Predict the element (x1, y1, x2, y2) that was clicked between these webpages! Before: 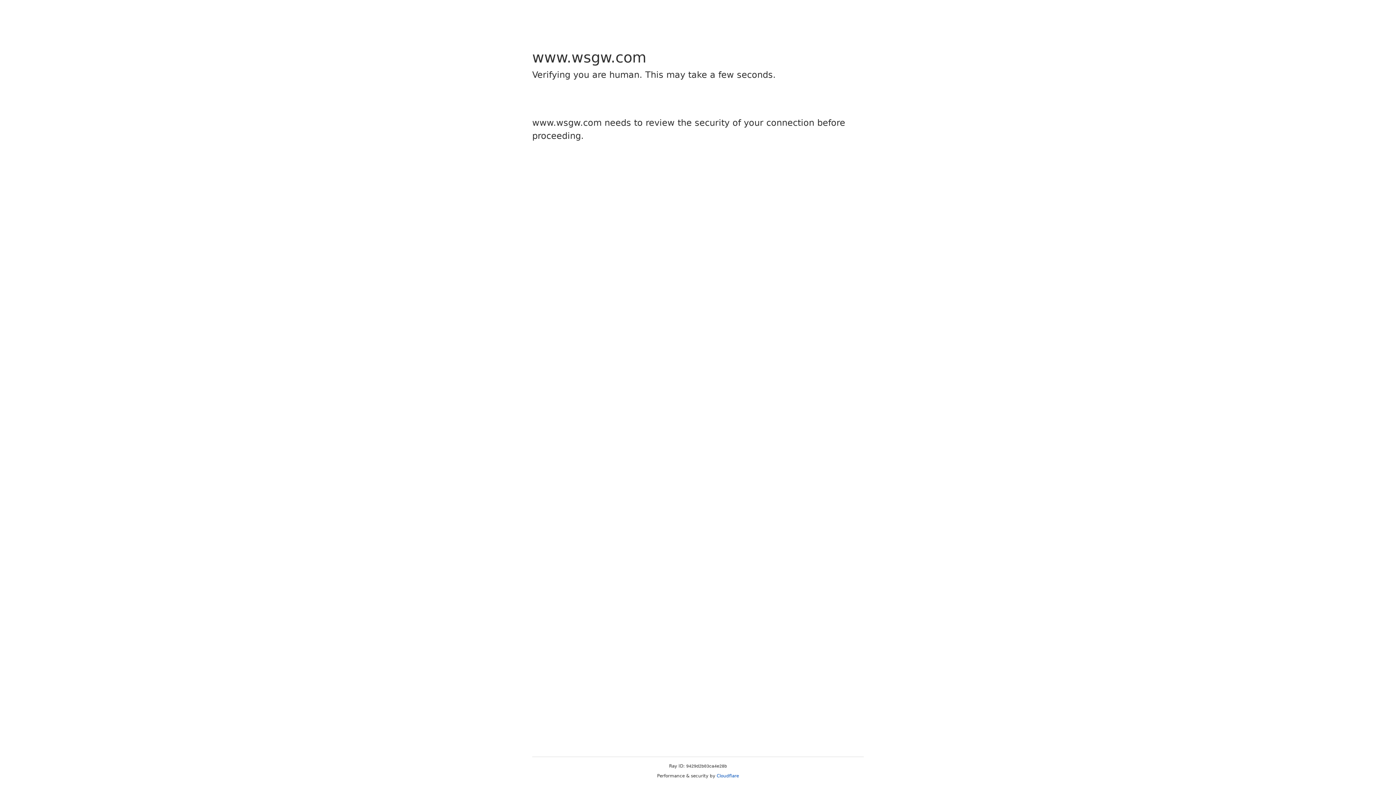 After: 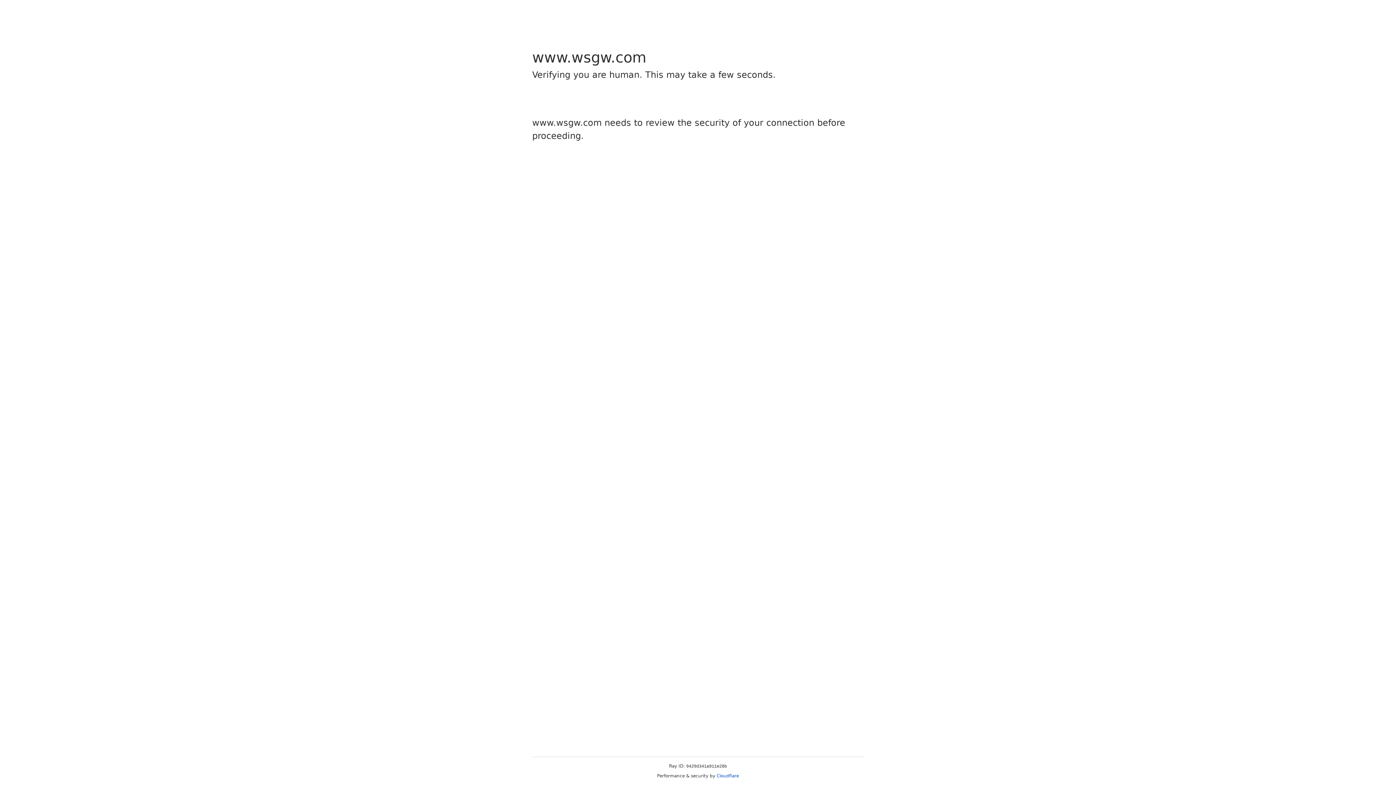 Action: bbox: (716, 773, 739, 778) label: Cloudflare